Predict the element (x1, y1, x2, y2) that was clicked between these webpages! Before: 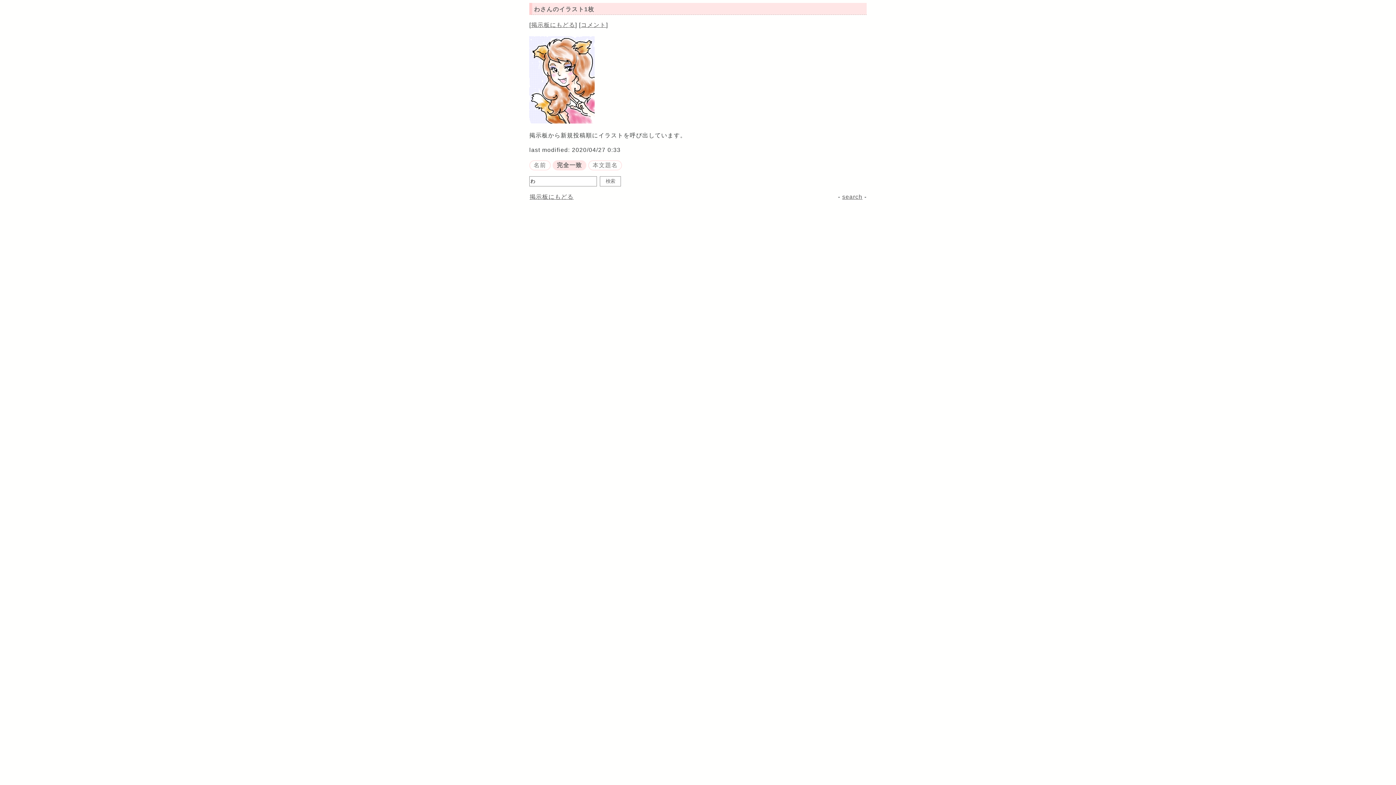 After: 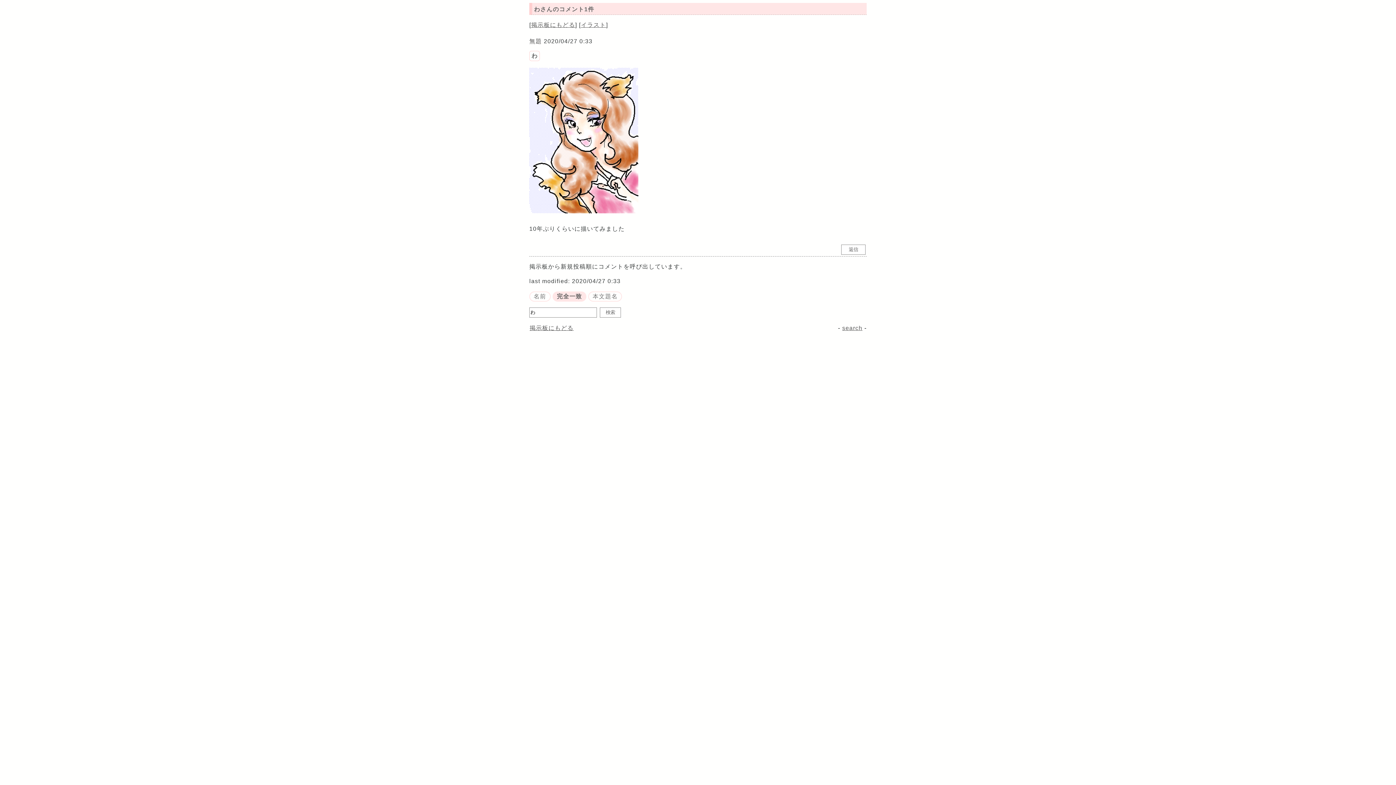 Action: label: コメント bbox: (581, 21, 606, 28)